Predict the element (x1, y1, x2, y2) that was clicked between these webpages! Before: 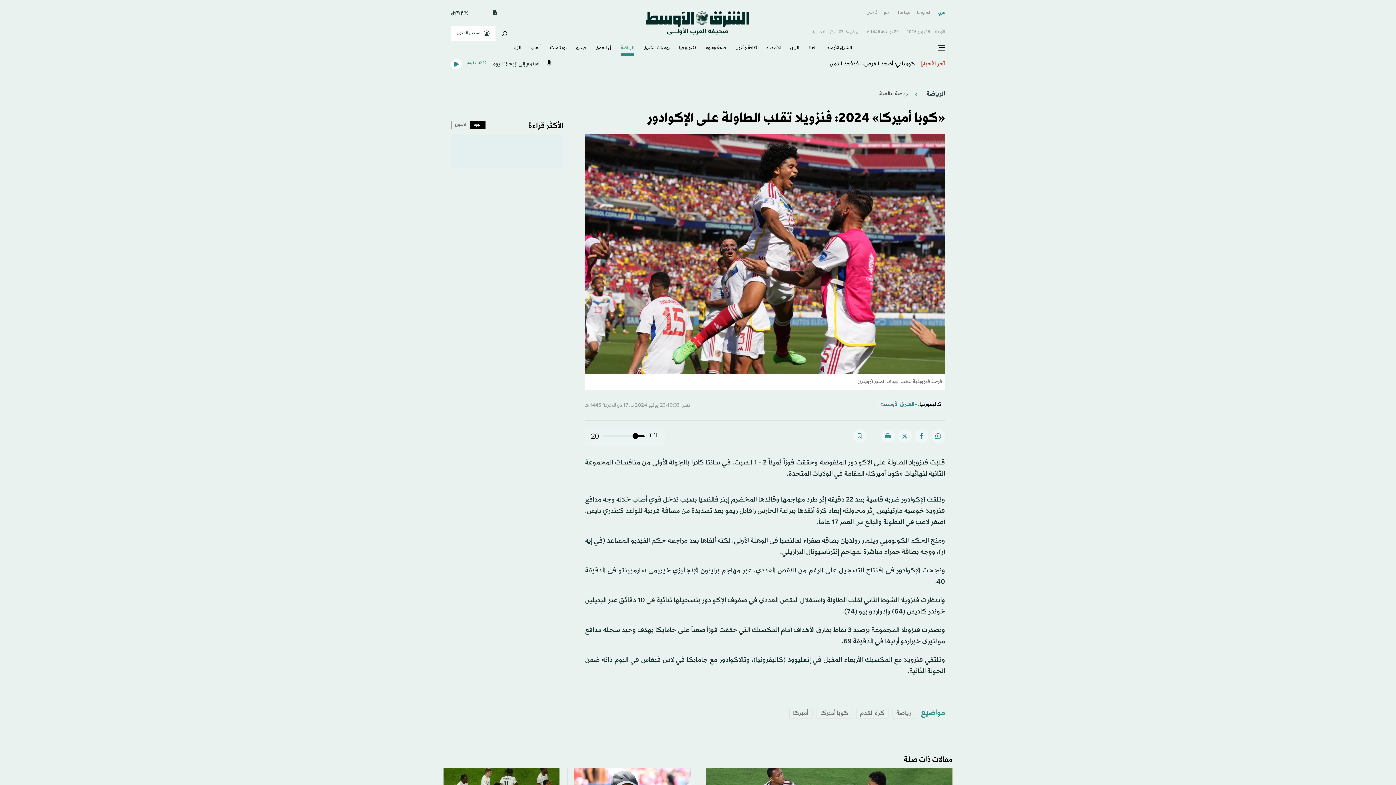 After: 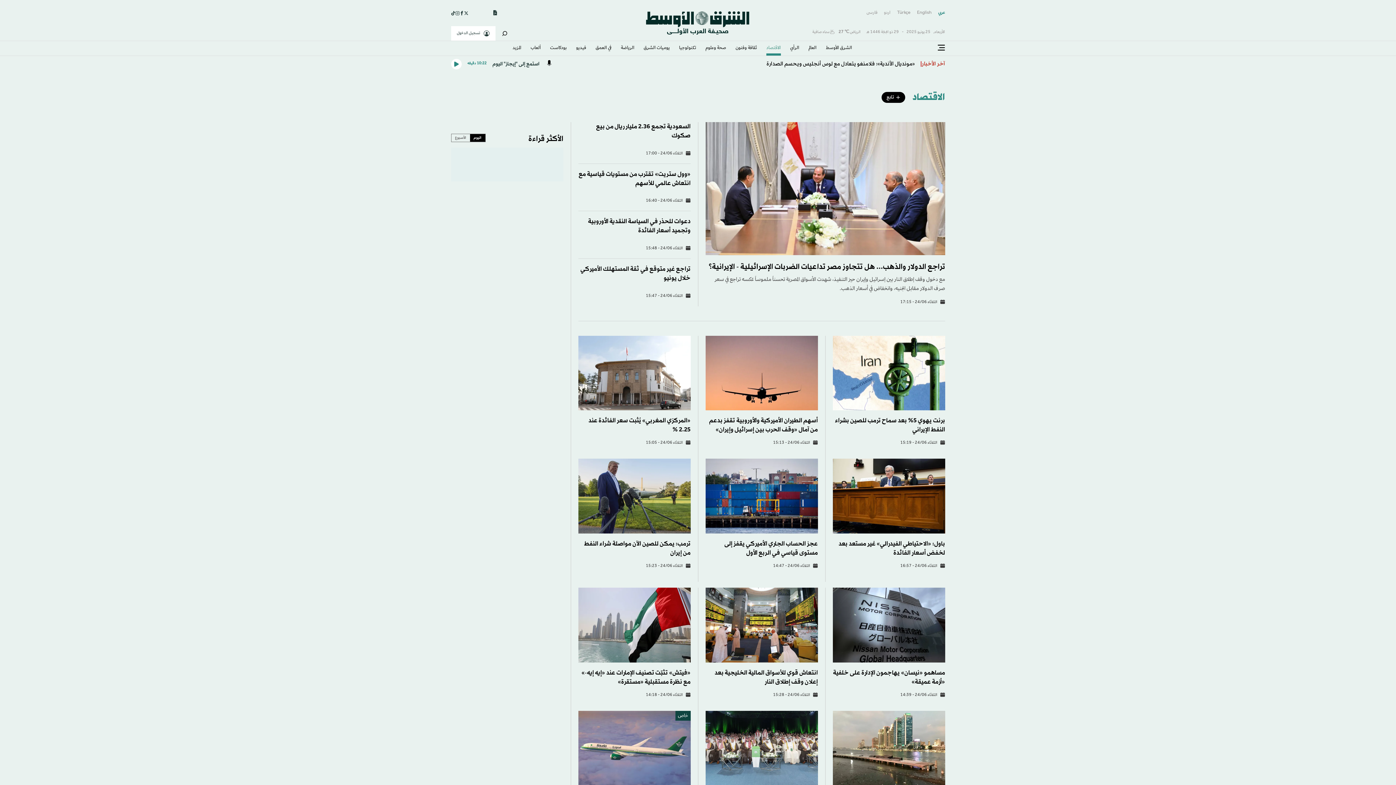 Action: bbox: (766, 41, 781, 55) label: الاقتصاد